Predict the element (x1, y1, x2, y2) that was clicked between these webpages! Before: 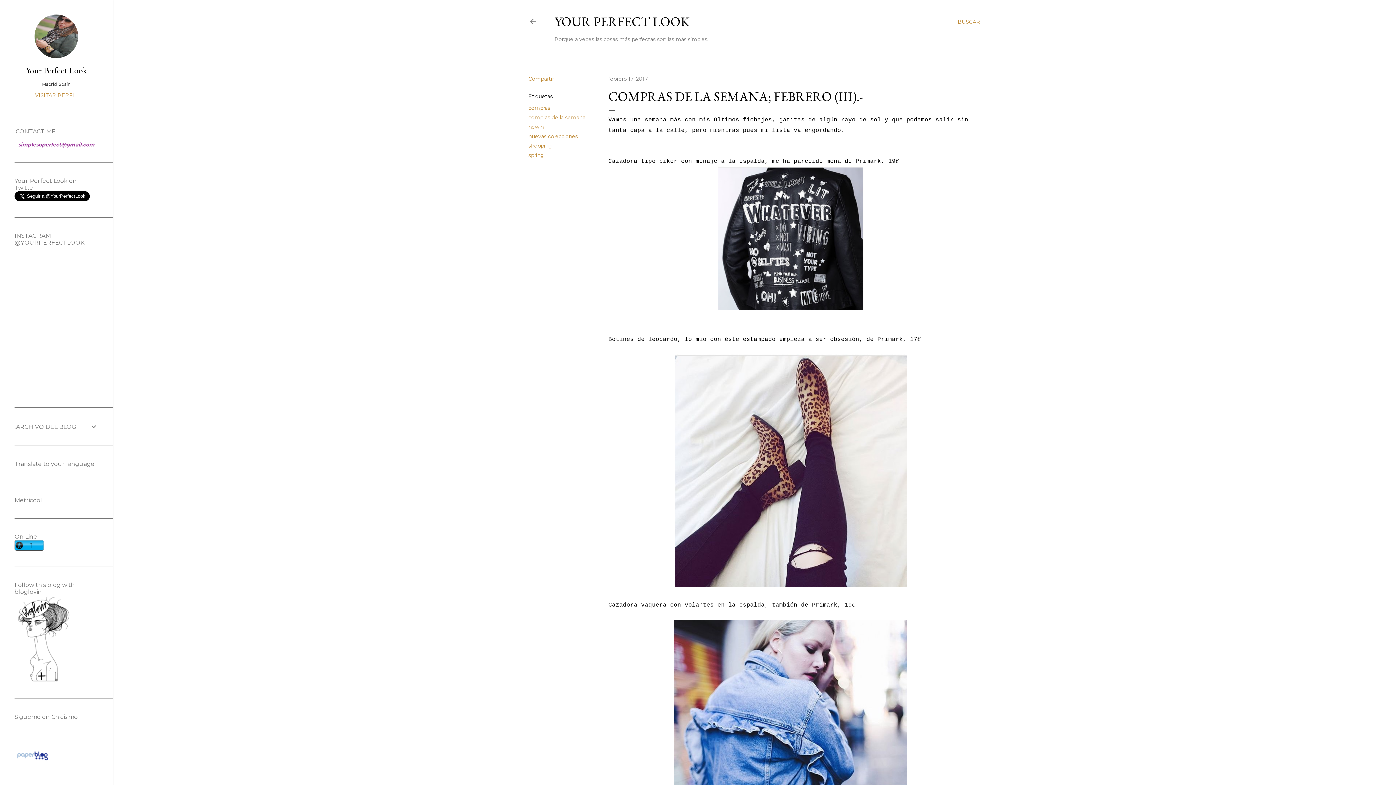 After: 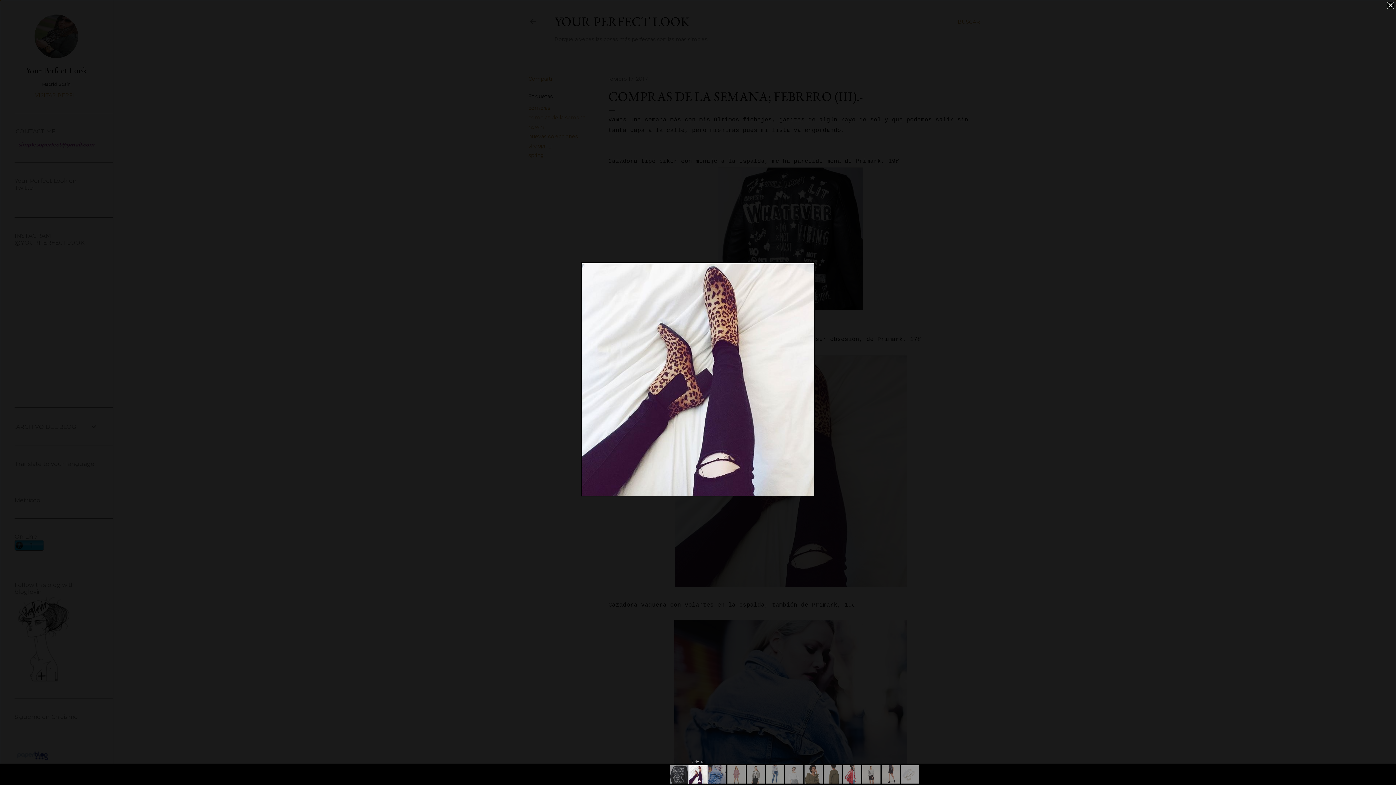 Action: bbox: (674, 354, 906, 590)